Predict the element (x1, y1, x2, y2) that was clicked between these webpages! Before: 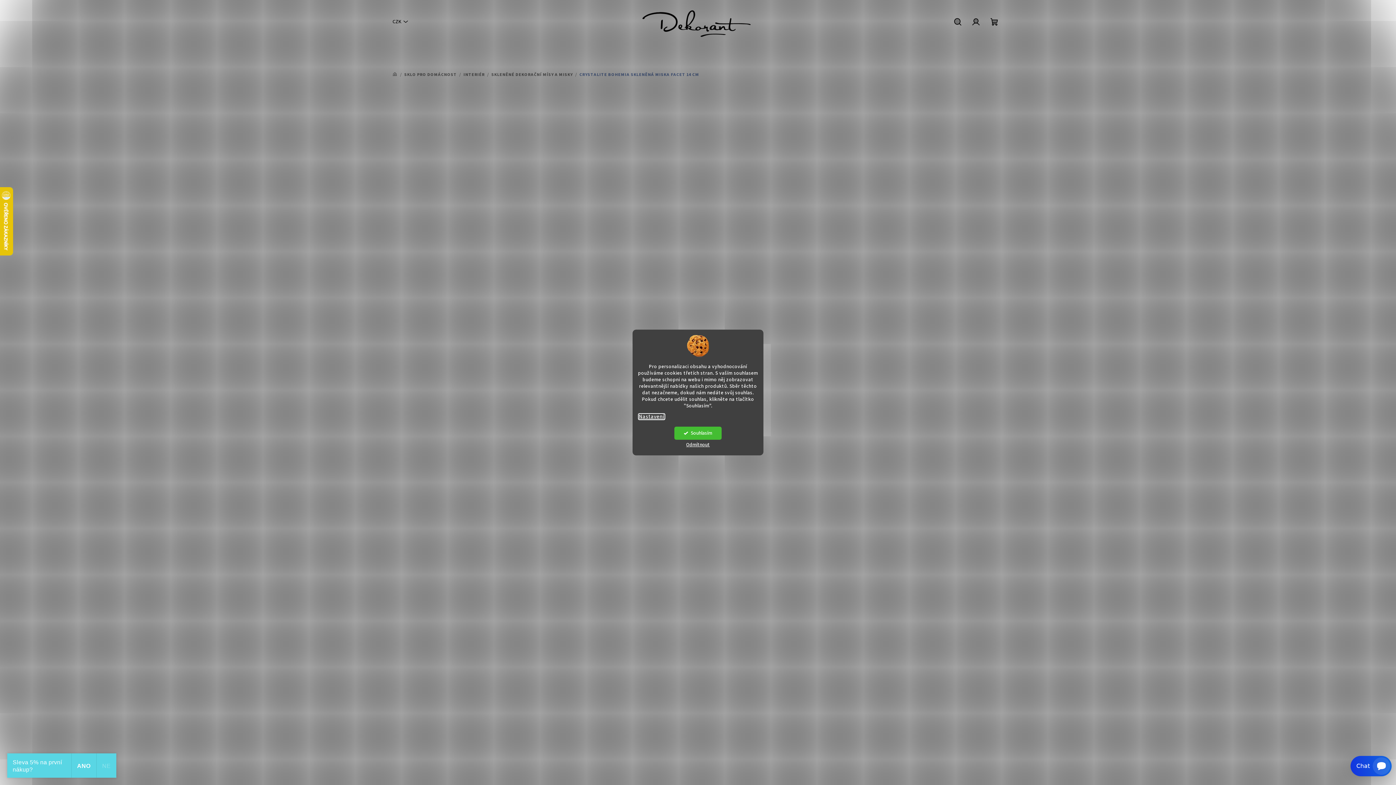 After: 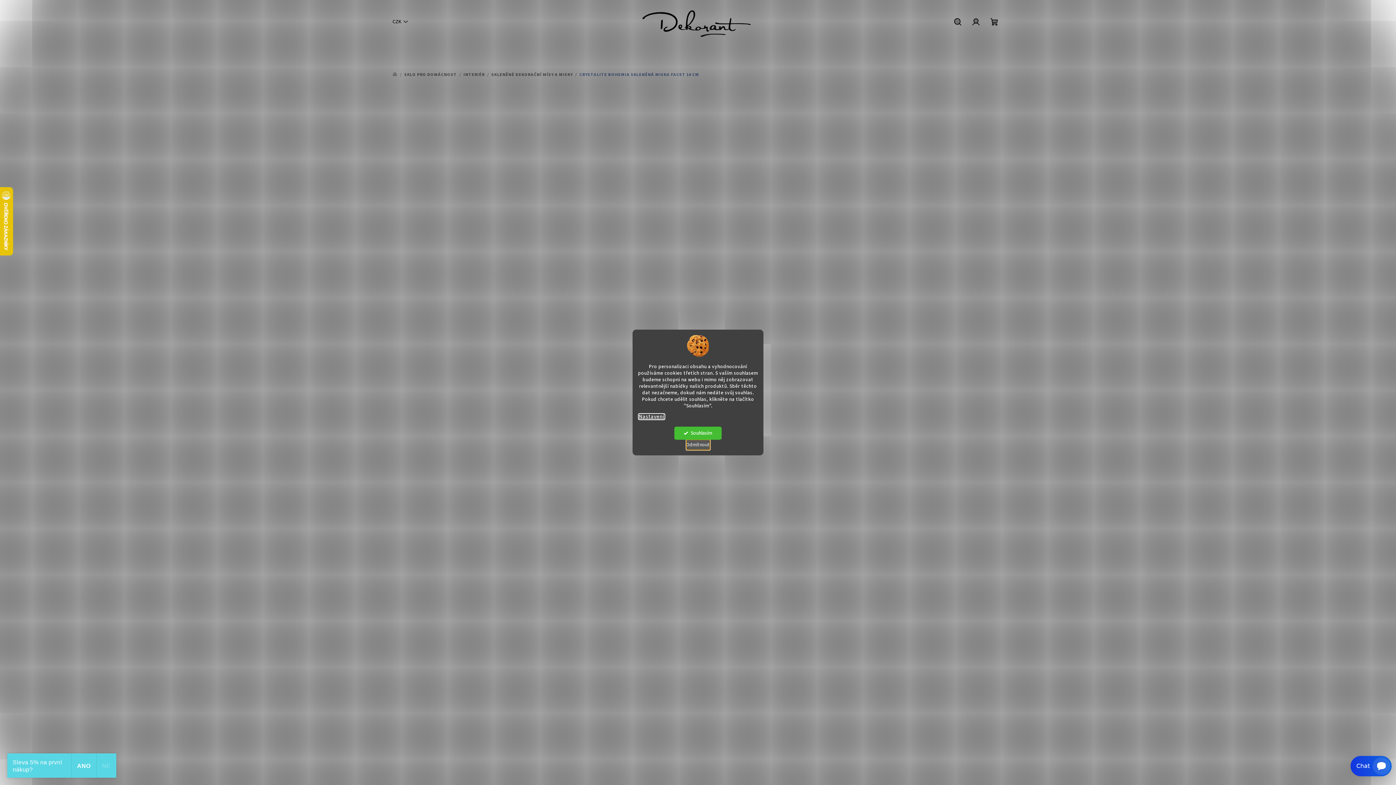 Action: bbox: (686, 440, 710, 450) label: Odmítnout